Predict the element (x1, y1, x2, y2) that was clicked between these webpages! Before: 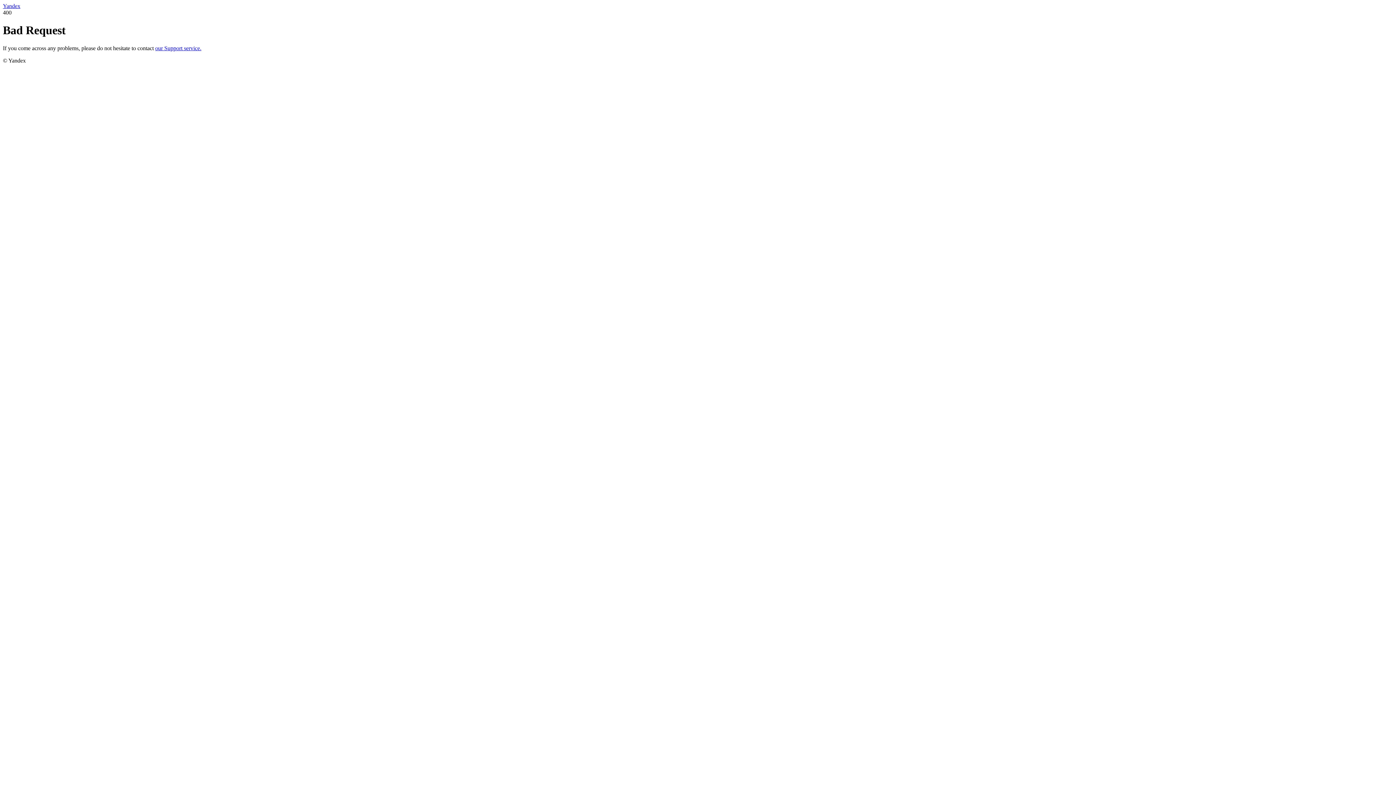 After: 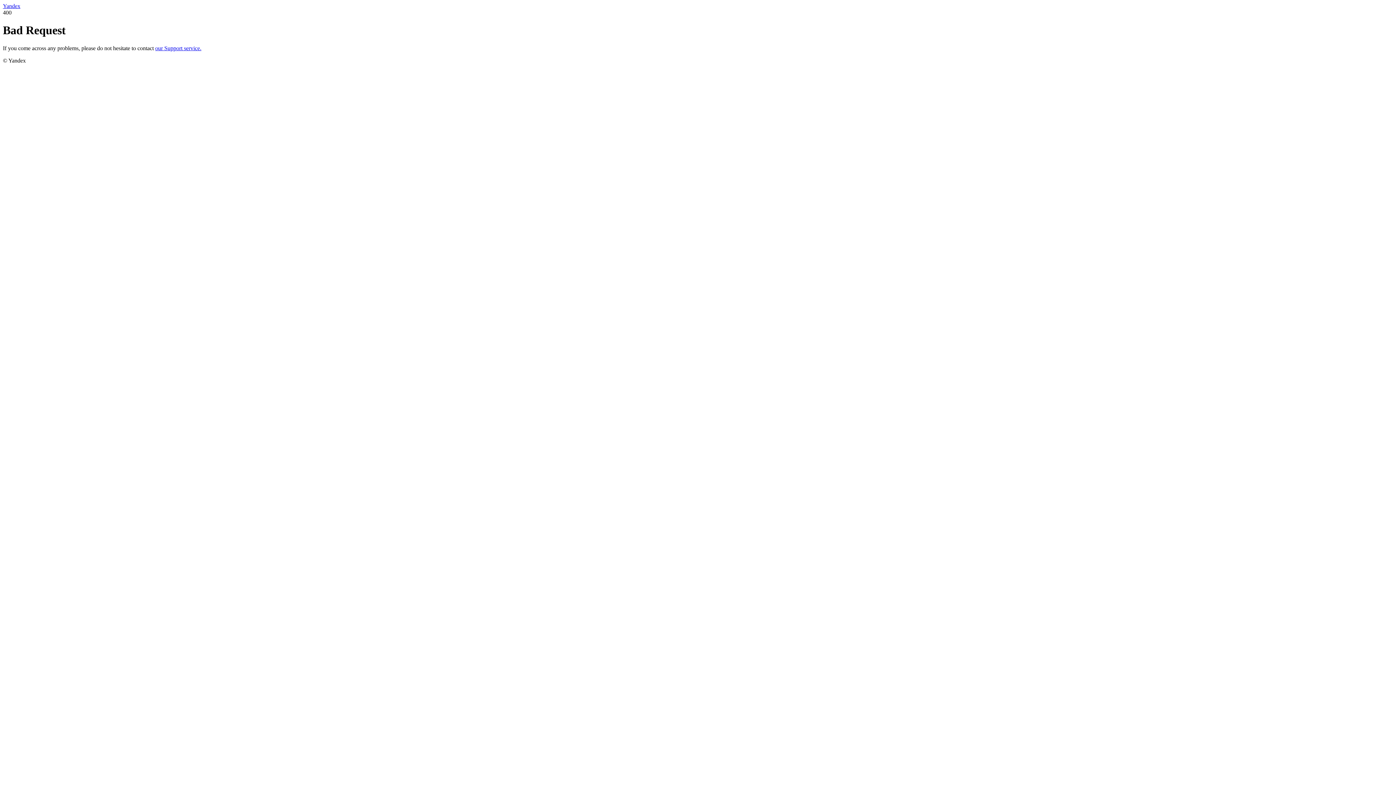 Action: bbox: (2, 2, 20, 9) label: Yandex